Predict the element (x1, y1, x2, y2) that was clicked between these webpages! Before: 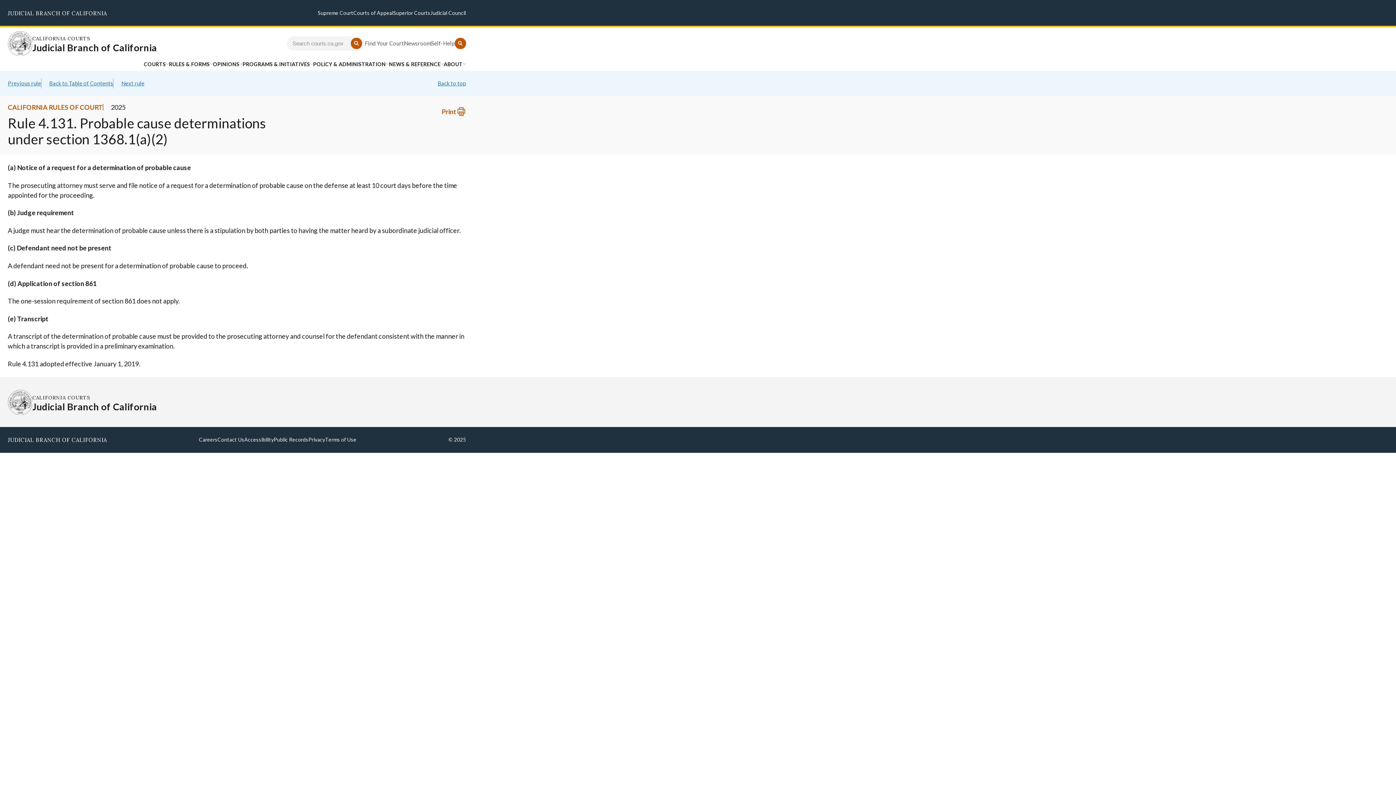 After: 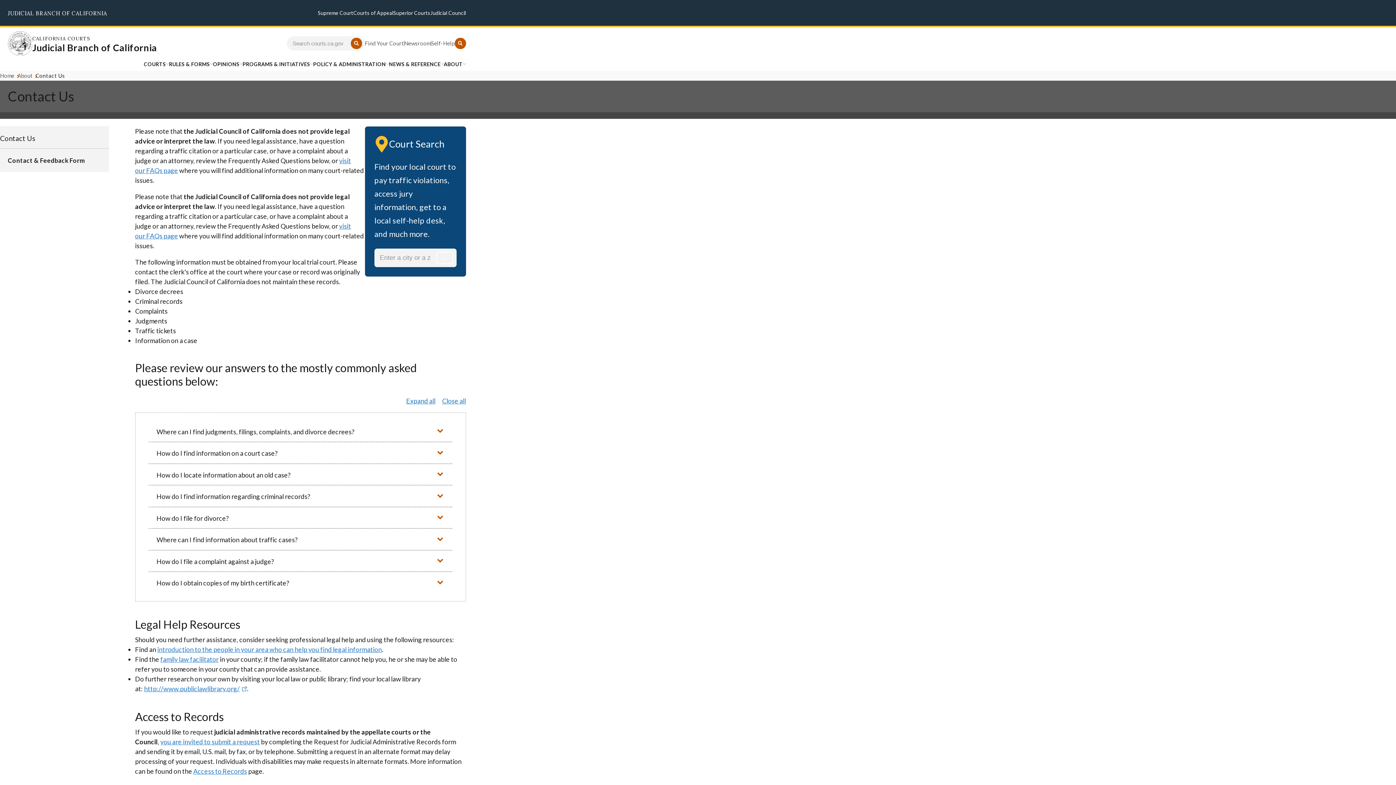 Action: bbox: (217, 435, 244, 444) label: Contact Us